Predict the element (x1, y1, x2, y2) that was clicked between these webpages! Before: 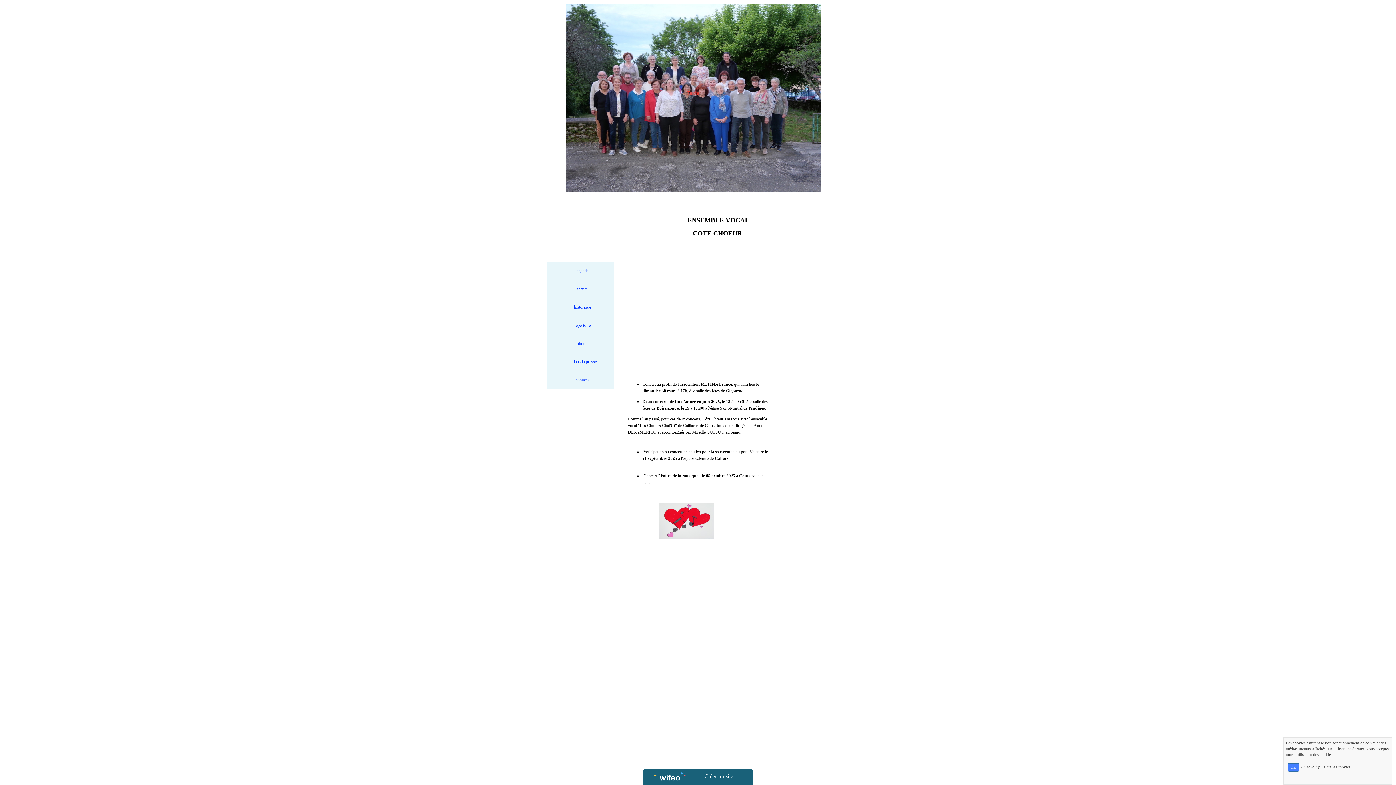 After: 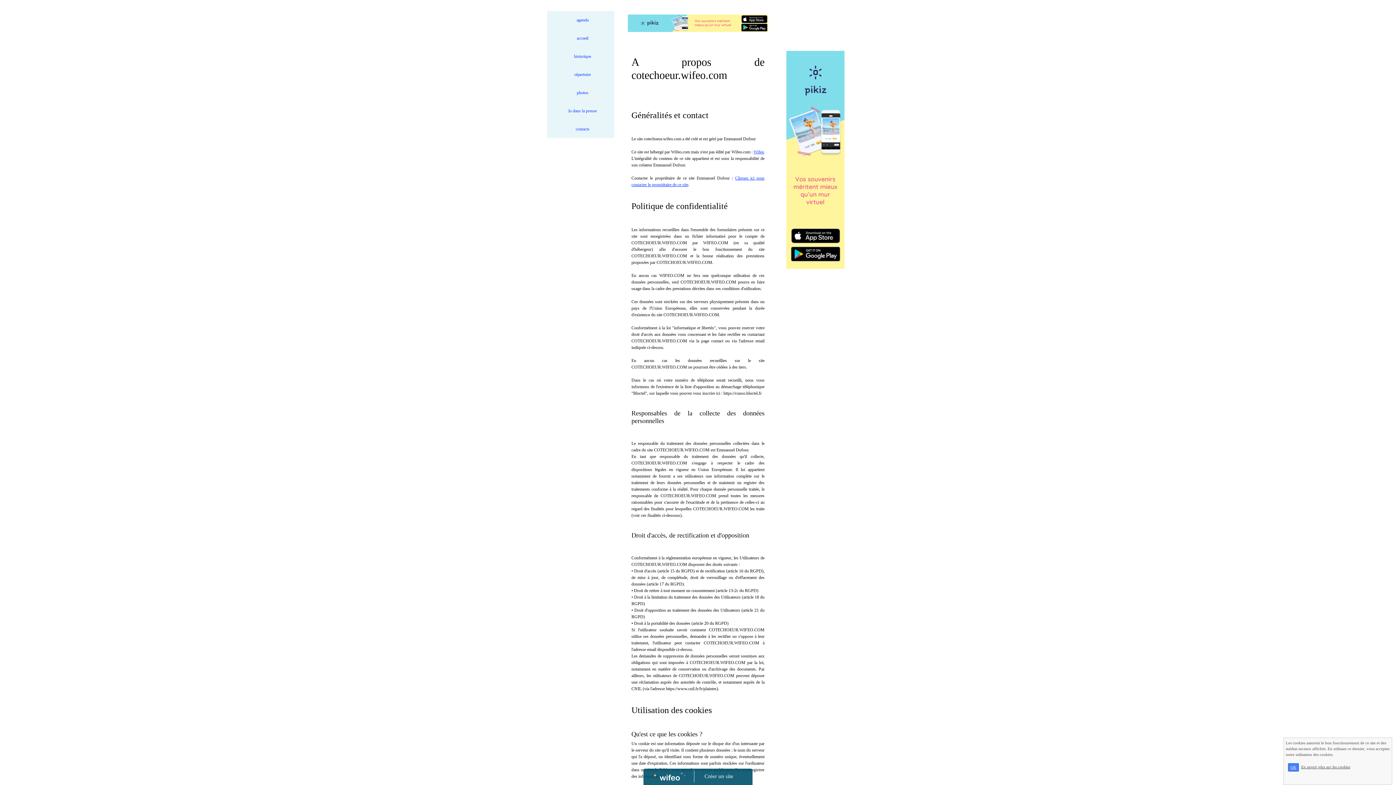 Action: bbox: (1301, 765, 1350, 769) label: En savoir plus sur les cookies